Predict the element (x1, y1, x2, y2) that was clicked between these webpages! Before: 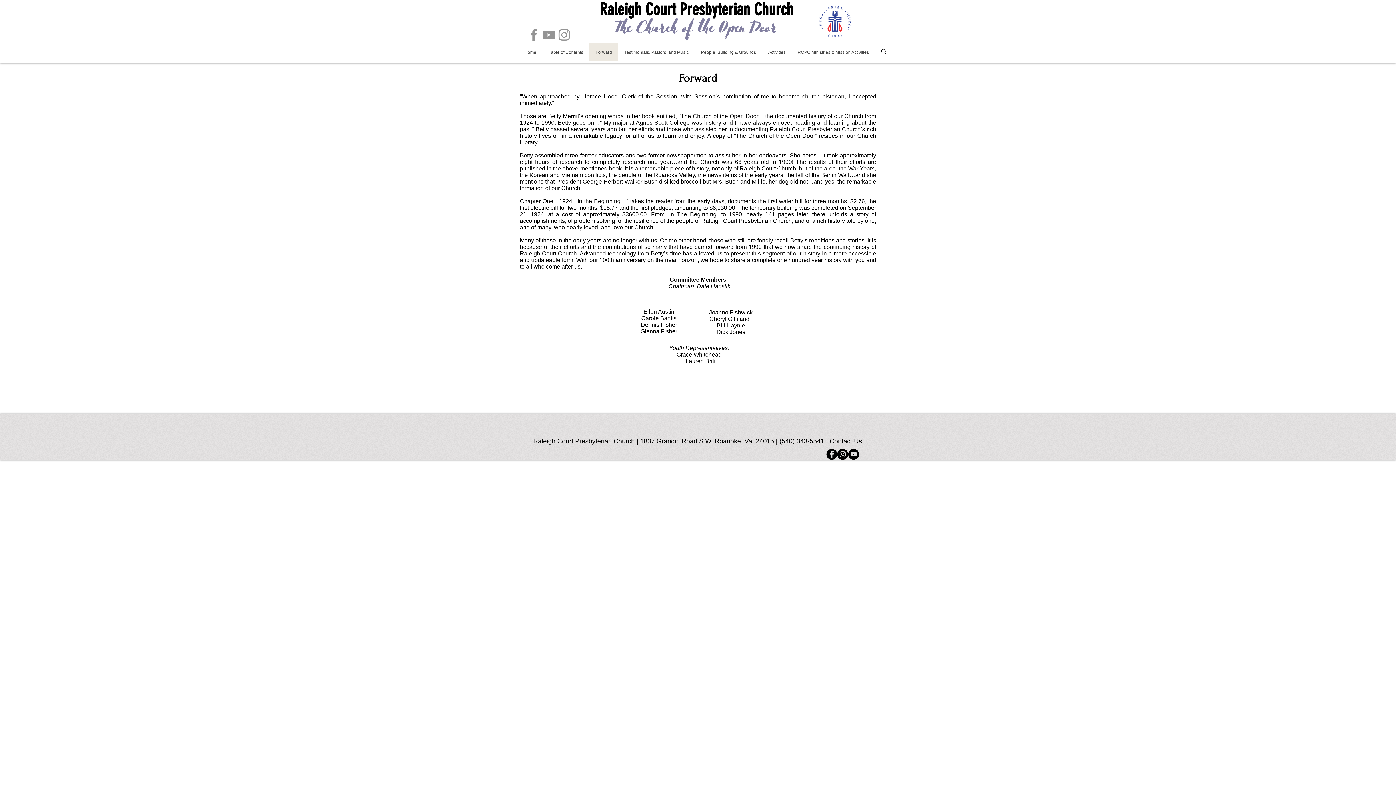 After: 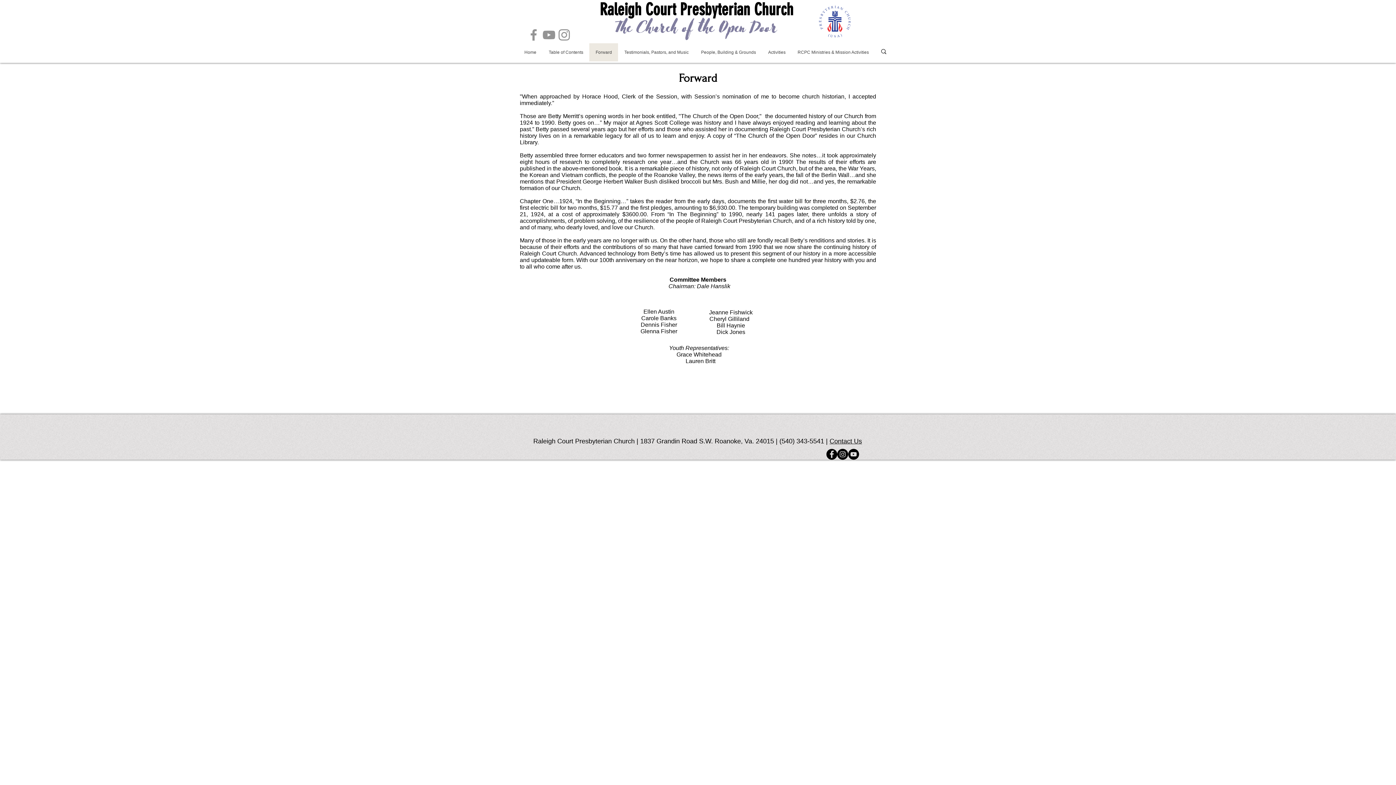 Action: label: People, Building & Grounds bbox: (694, 43, 762, 61)